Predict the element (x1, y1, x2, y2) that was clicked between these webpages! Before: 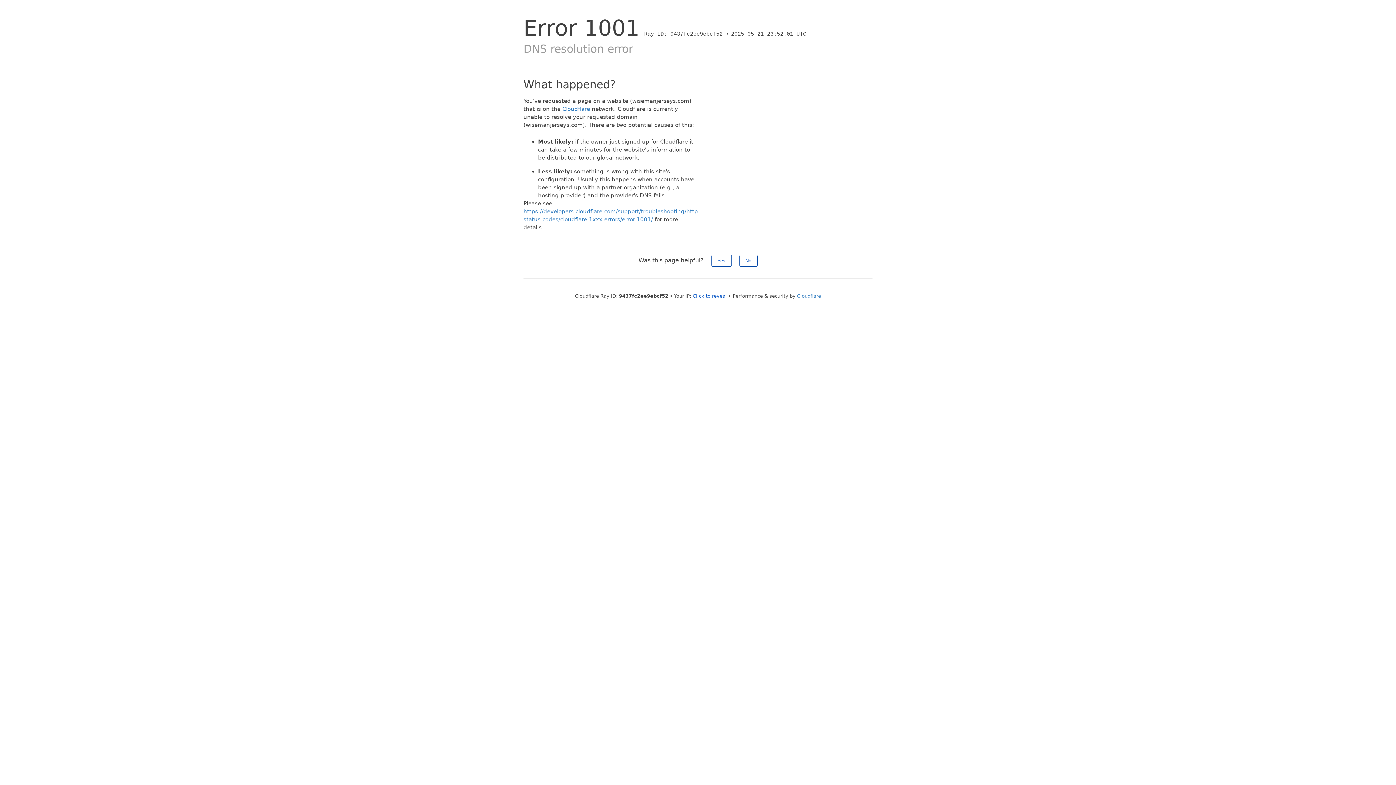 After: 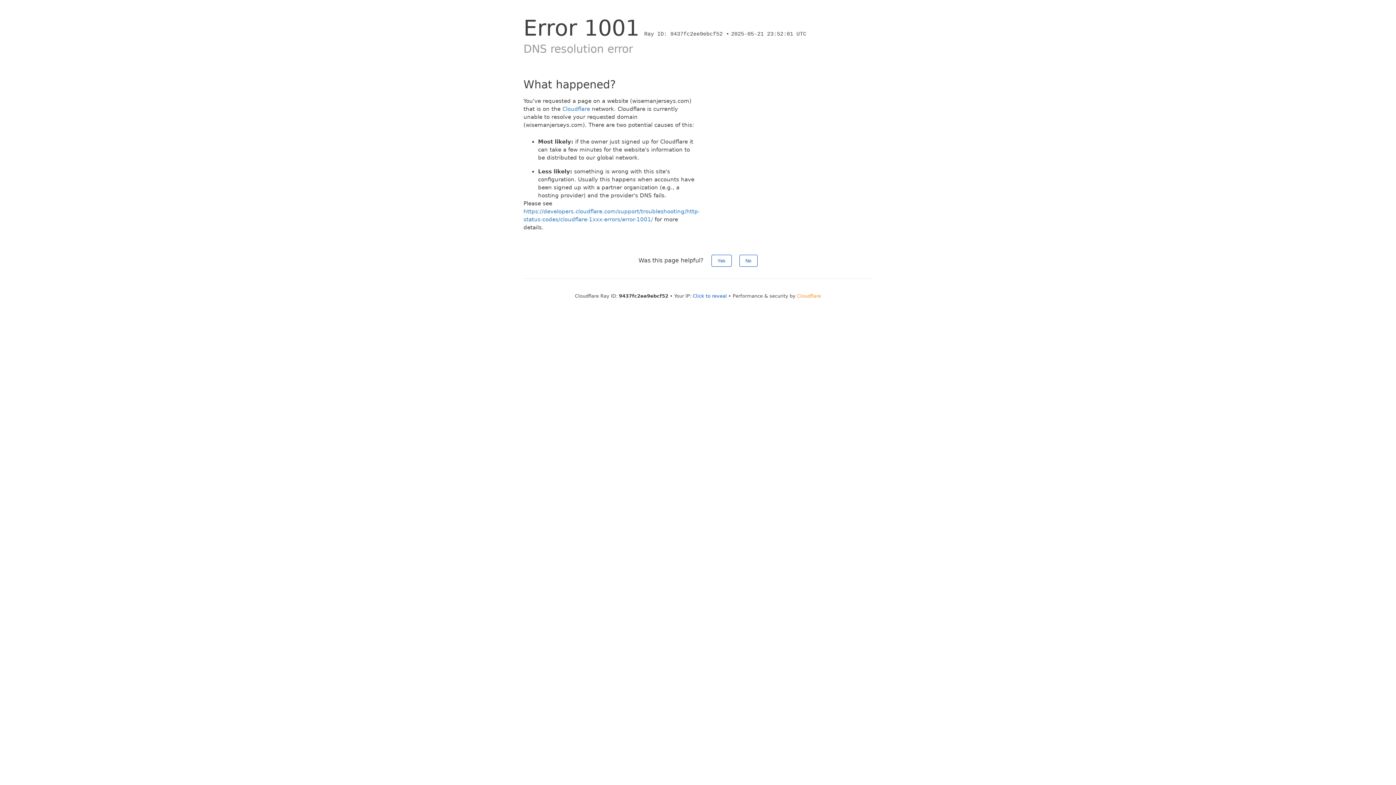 Action: bbox: (797, 293, 821, 298) label: Cloudflare